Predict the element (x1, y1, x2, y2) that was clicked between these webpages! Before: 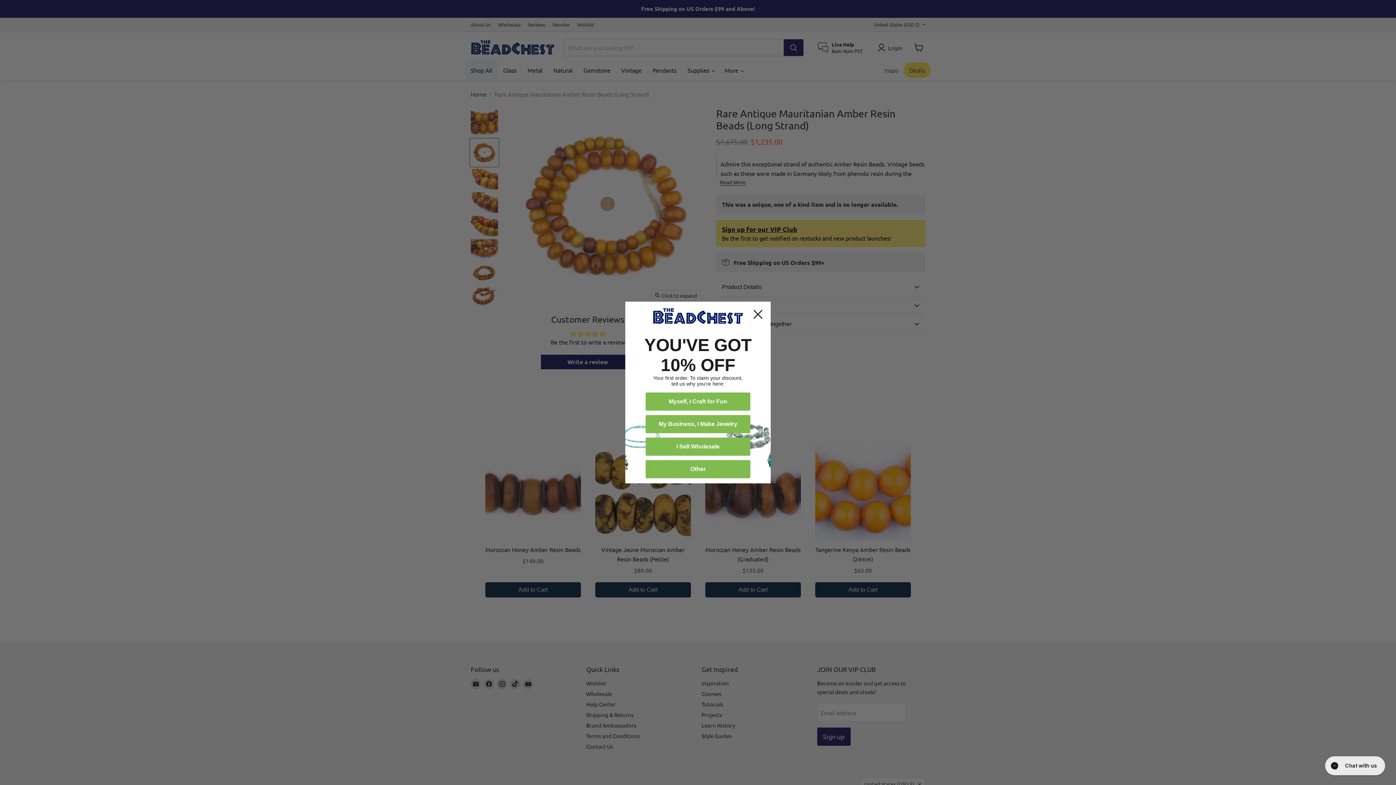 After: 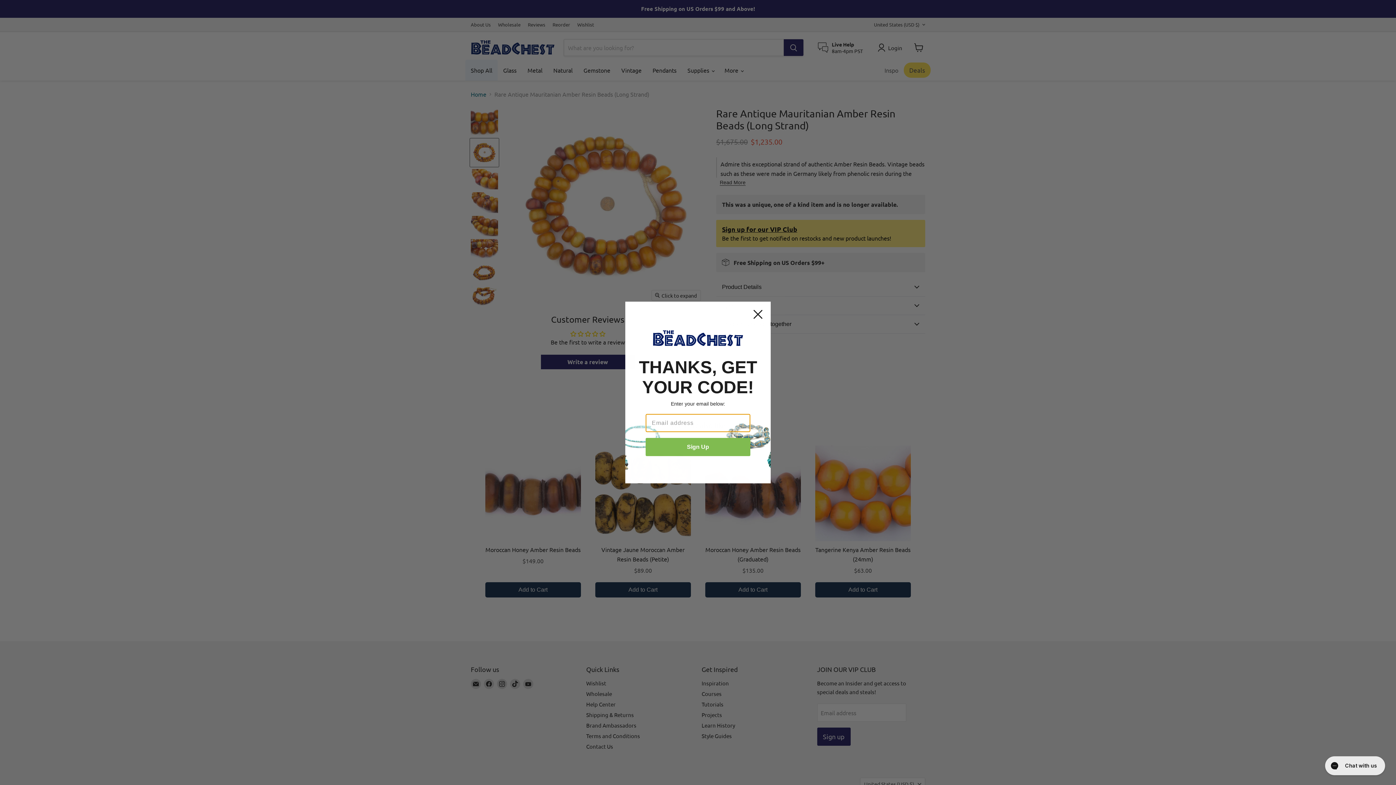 Action: label: Myself, I Craft for Fun bbox: (645, 392, 750, 410)